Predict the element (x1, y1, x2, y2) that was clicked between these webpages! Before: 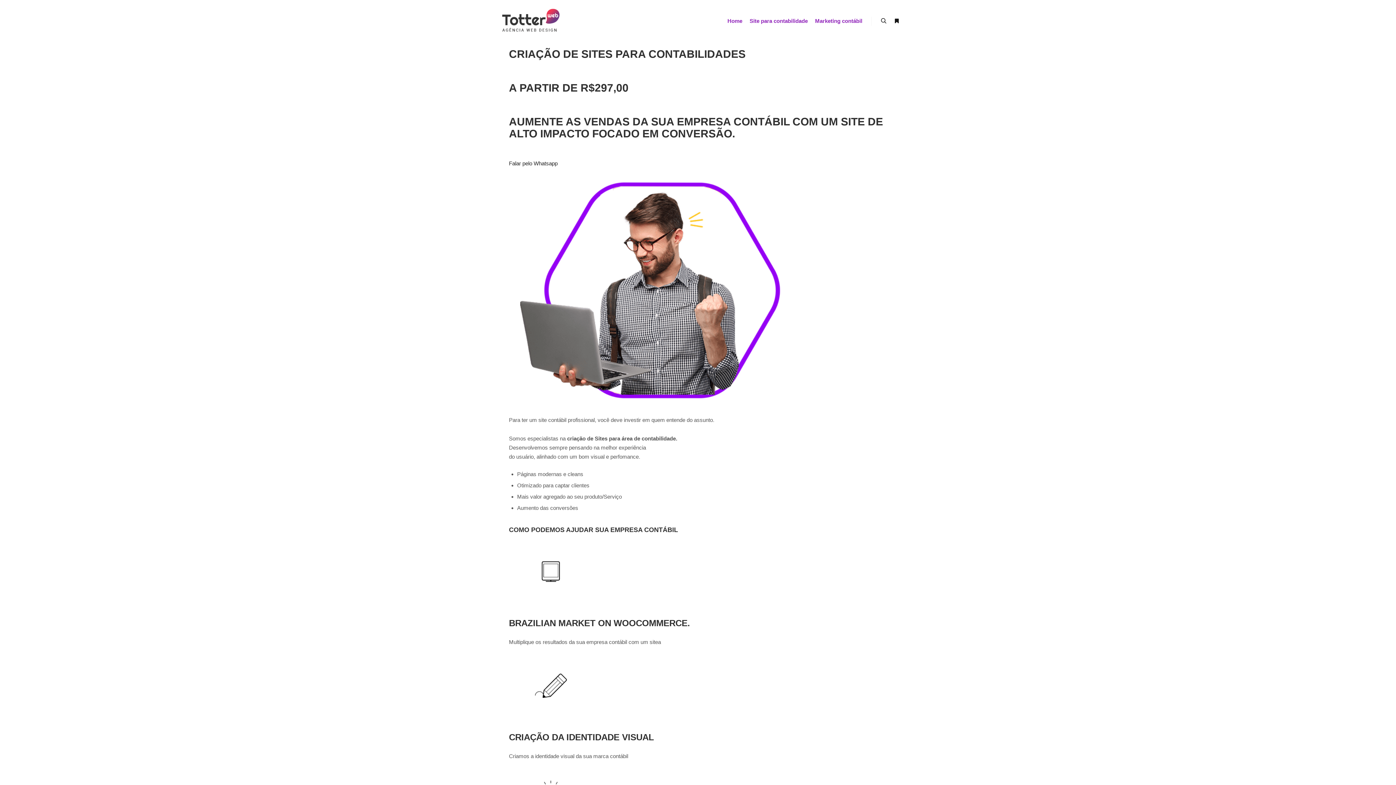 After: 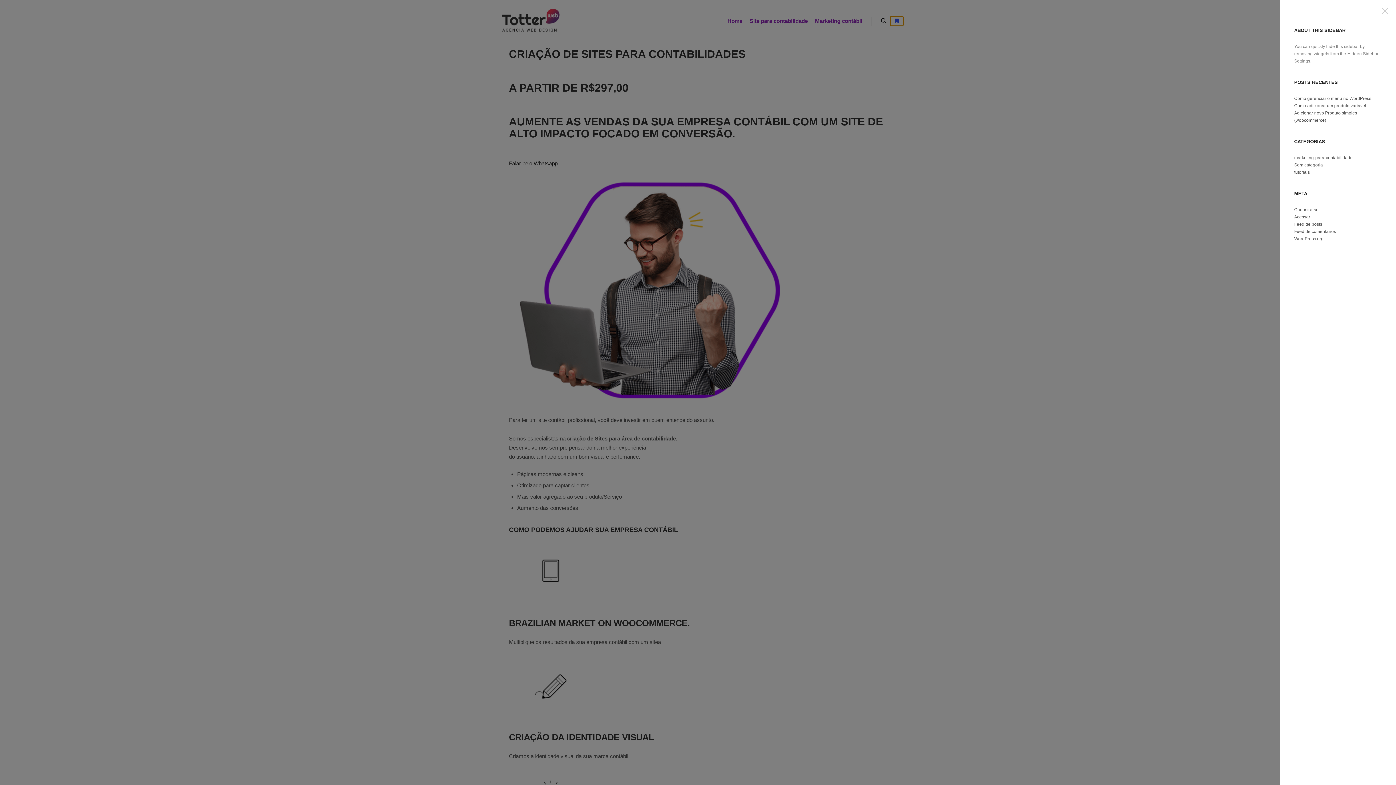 Action: bbox: (890, 16, 903, 25) label: Mais informações